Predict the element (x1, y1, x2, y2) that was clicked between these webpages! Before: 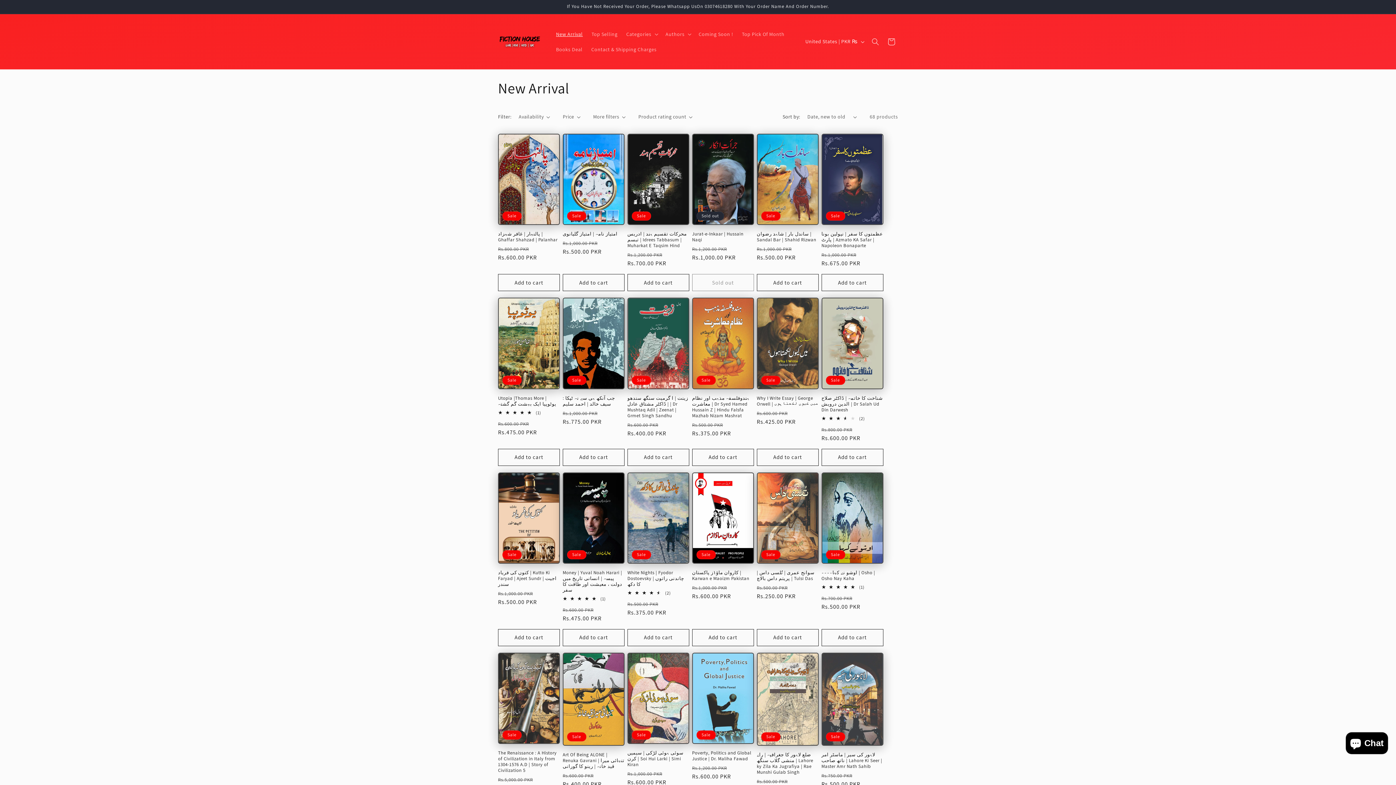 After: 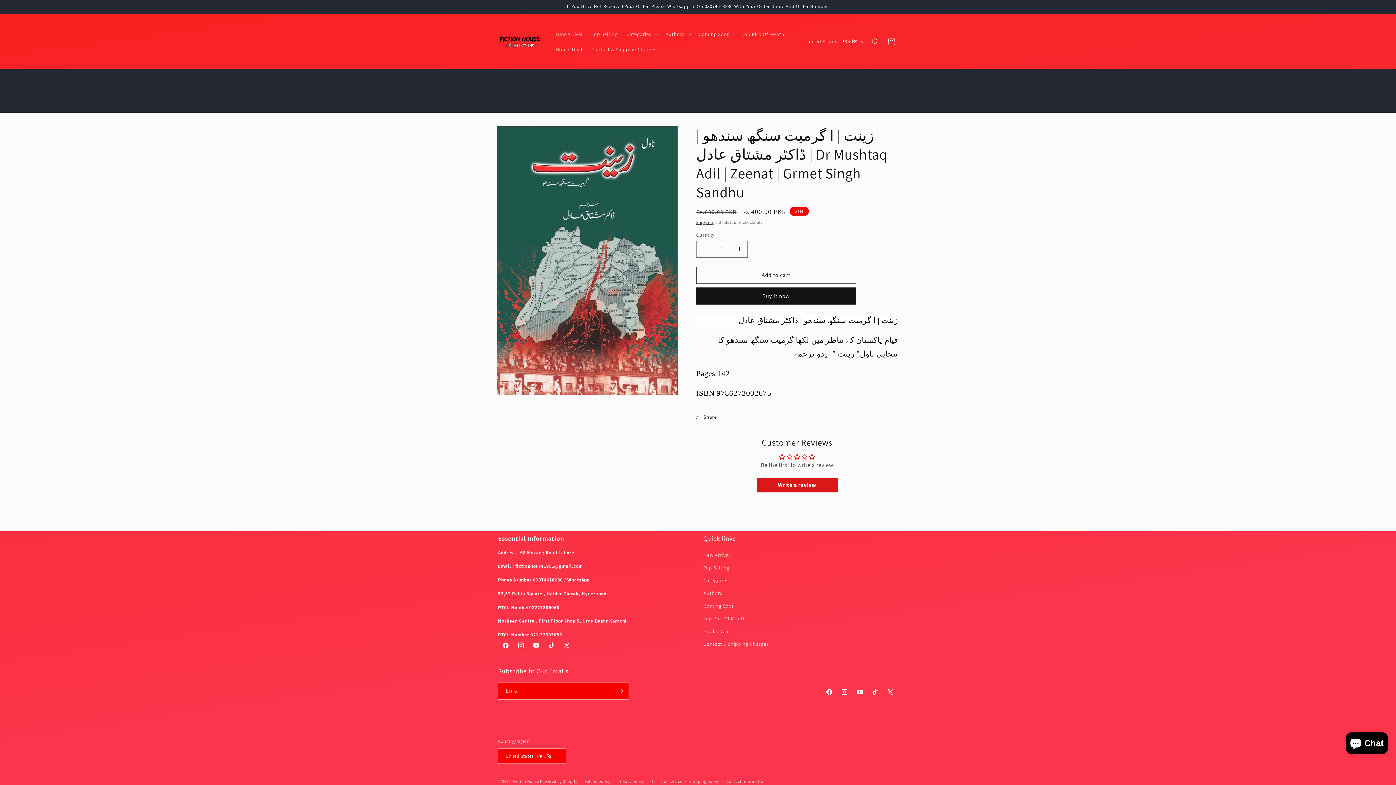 Action: label: زینت | ا گرمیت سنگھ سندھو | ڈاکٹر مشتاق عادل | Dr Mushtaq Adil | Zeenat | Grmet Singh Sandhu bbox: (627, 395, 689, 418)